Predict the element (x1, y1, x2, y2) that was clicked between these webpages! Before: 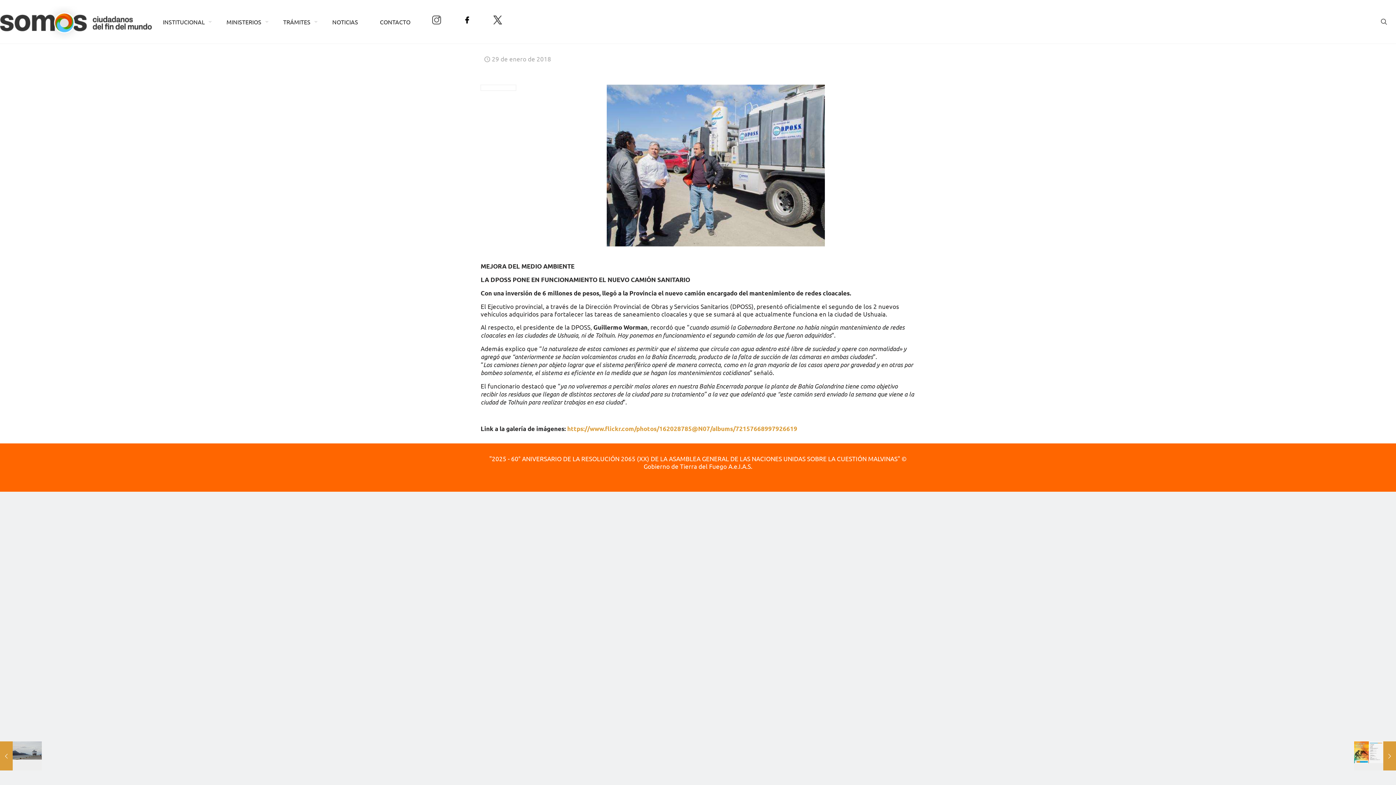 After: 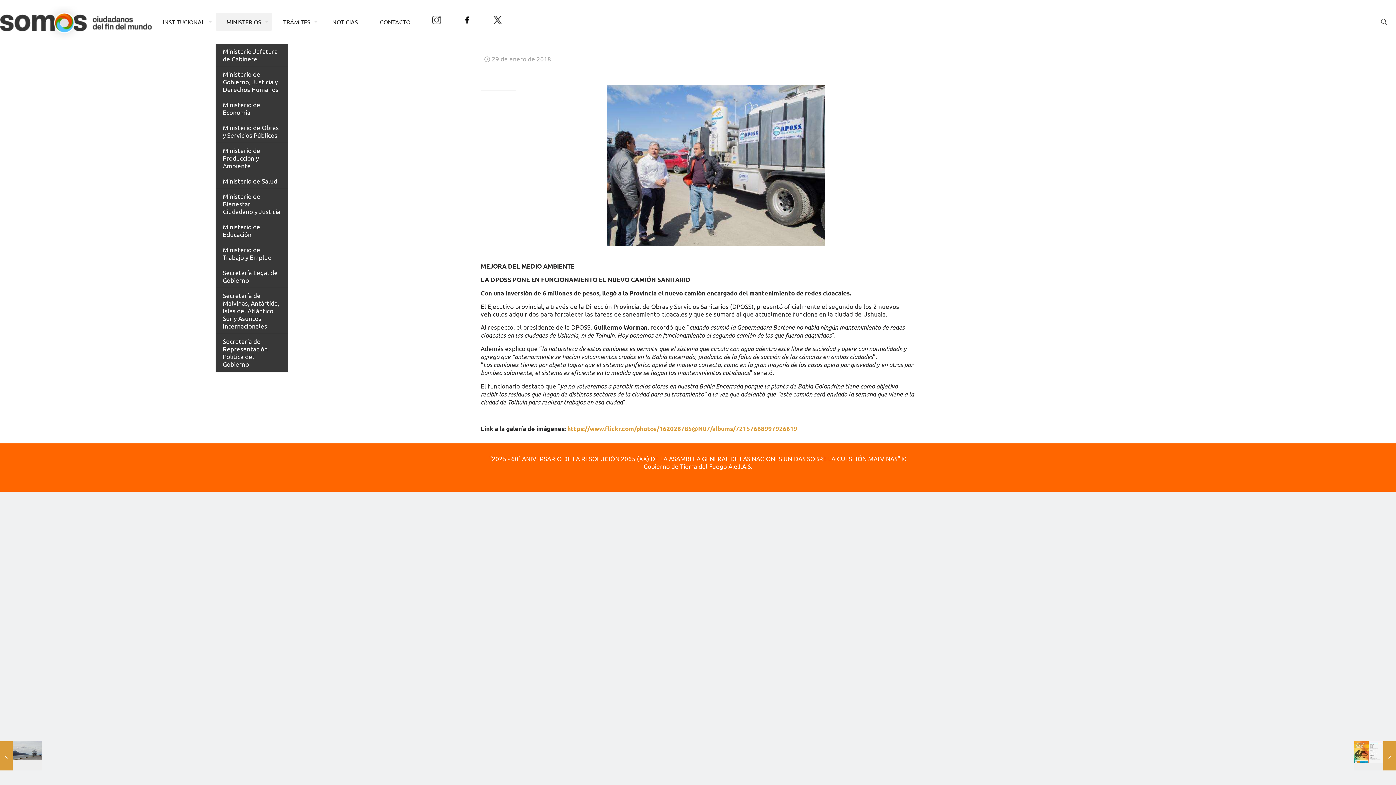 Action: bbox: (215, 12, 272, 30) label: MINISTERIOS